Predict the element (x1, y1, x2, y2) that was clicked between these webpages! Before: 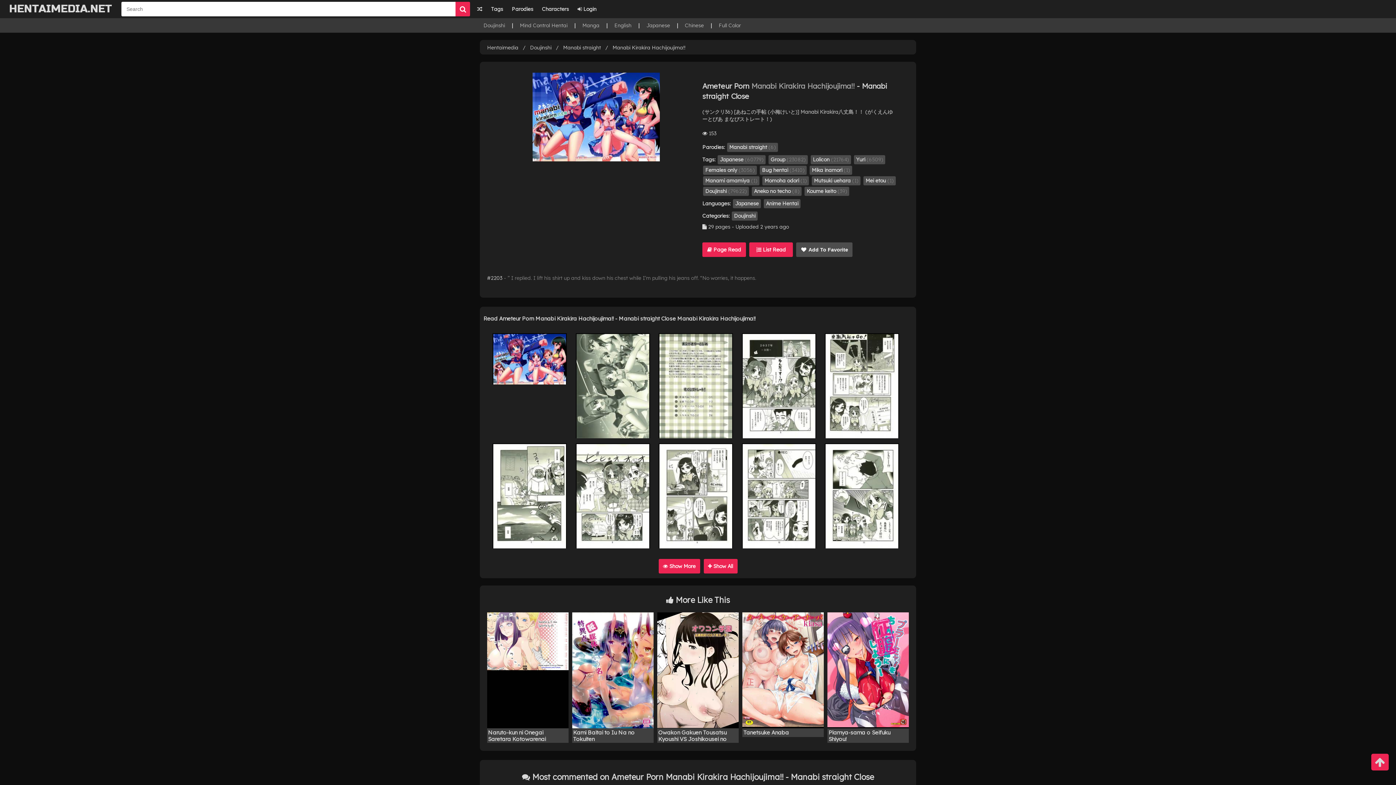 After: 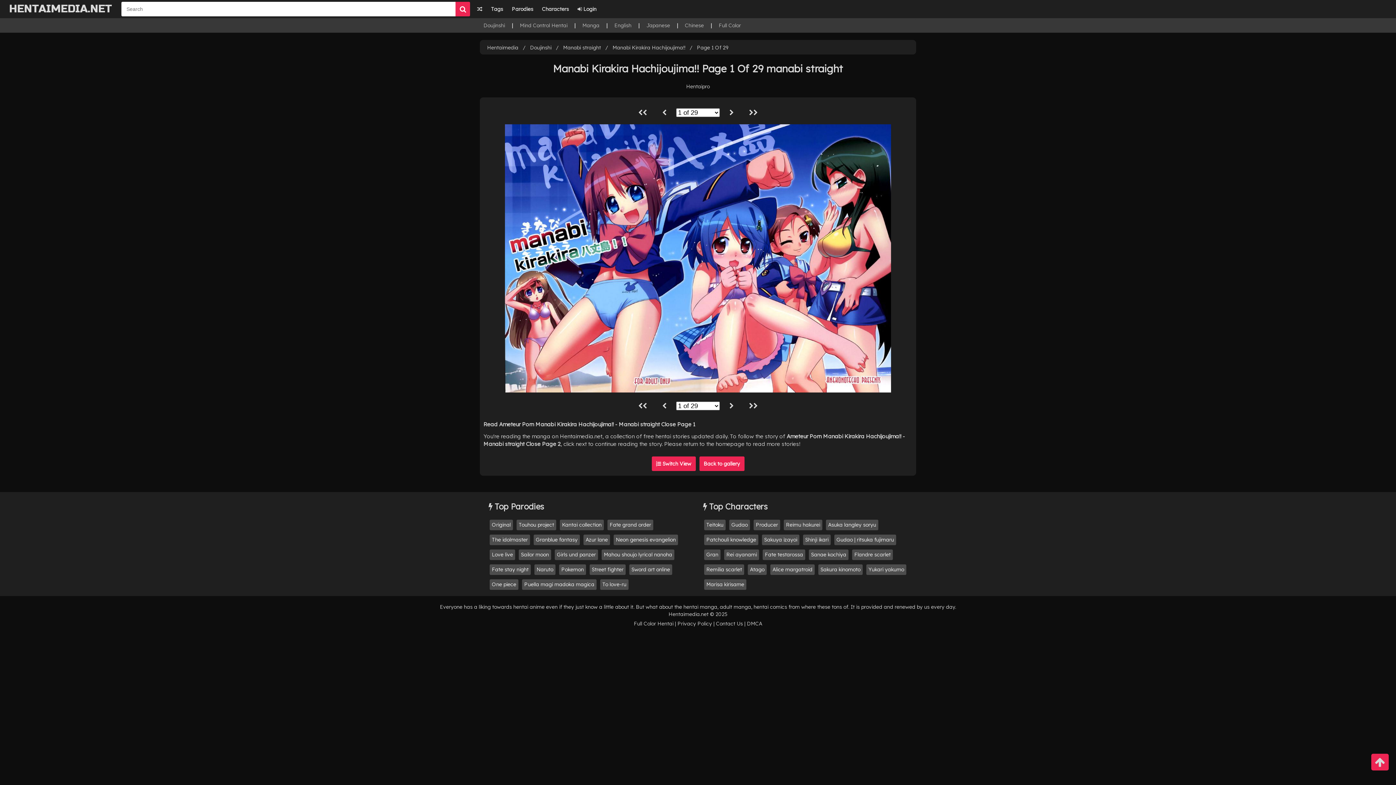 Action: bbox: (702, 242, 746, 256) label:  Page Read